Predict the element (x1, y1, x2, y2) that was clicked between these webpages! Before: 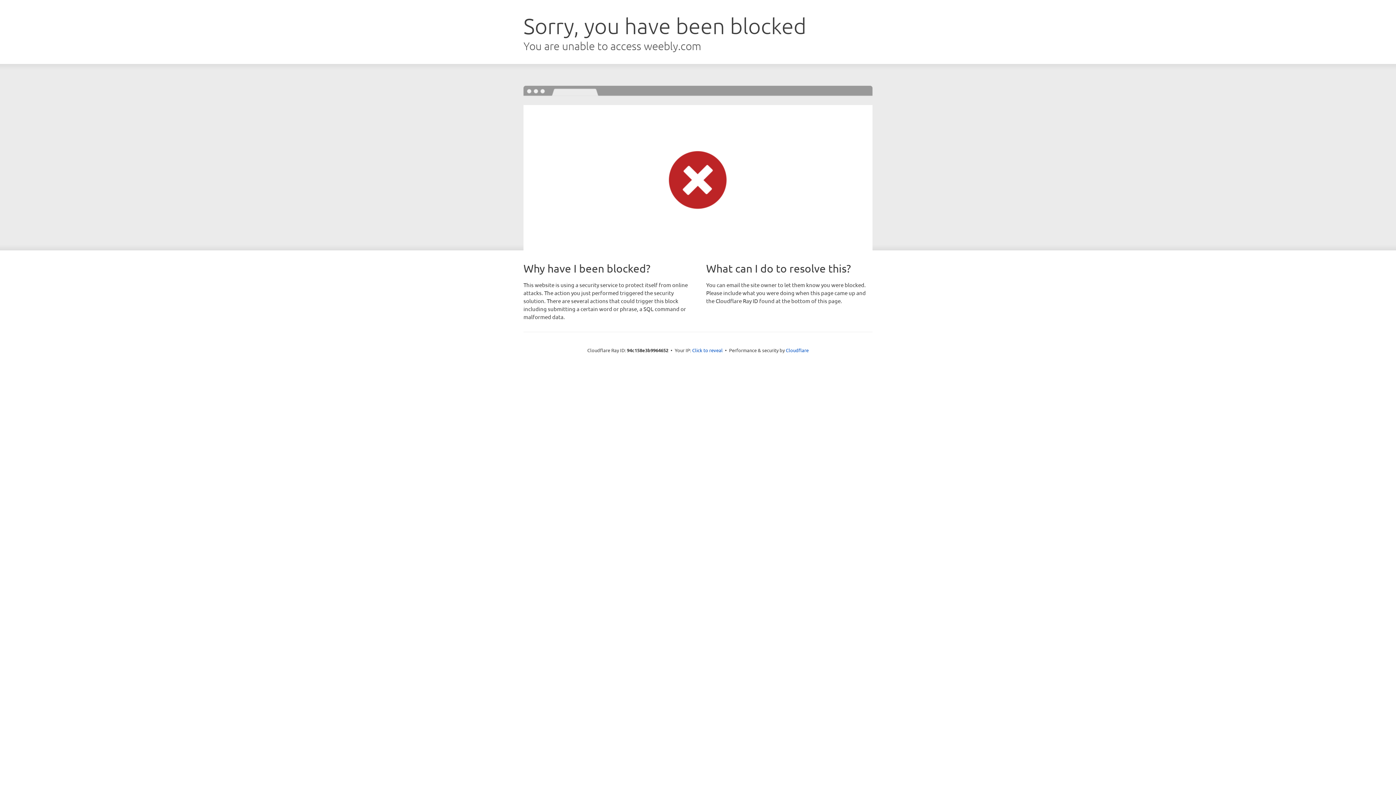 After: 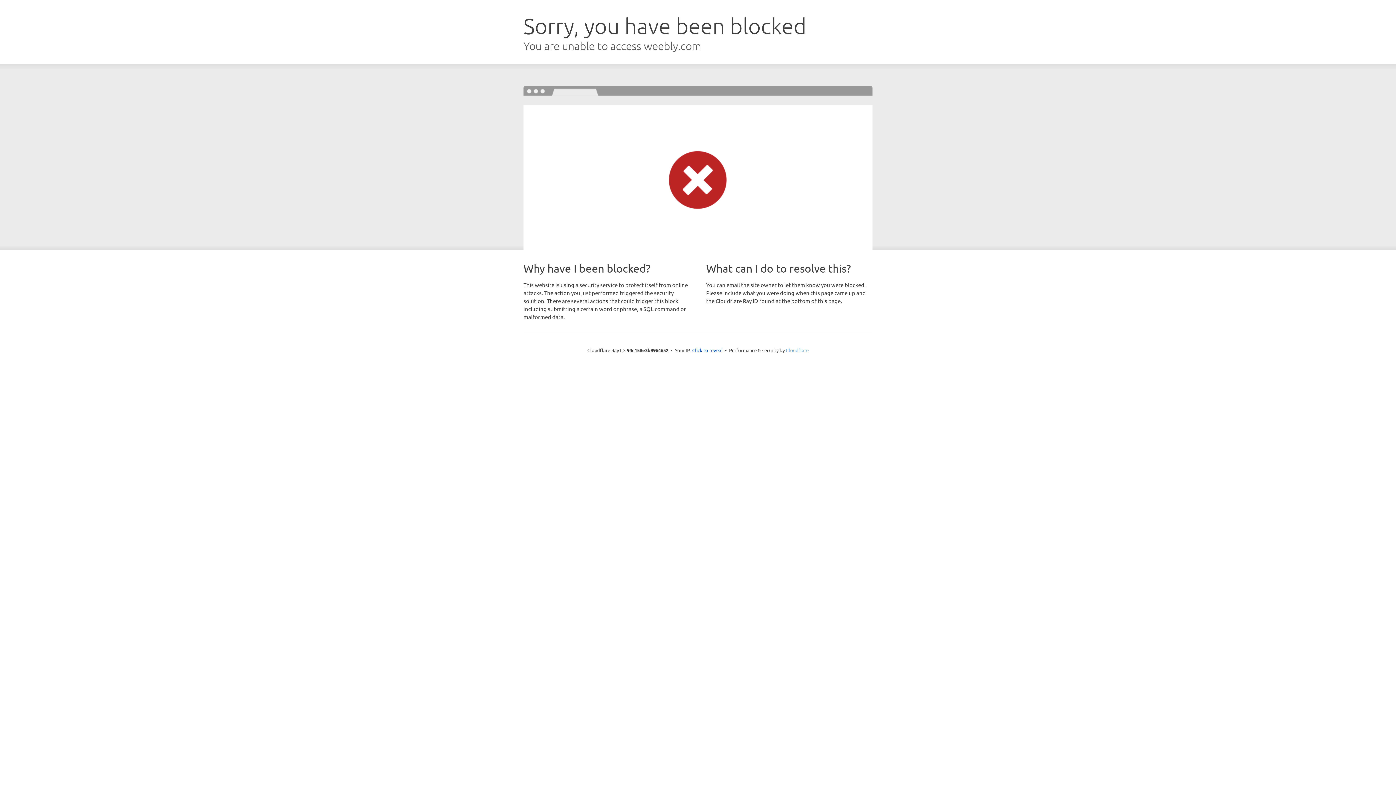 Action: label: Cloudflare bbox: (786, 347, 808, 353)